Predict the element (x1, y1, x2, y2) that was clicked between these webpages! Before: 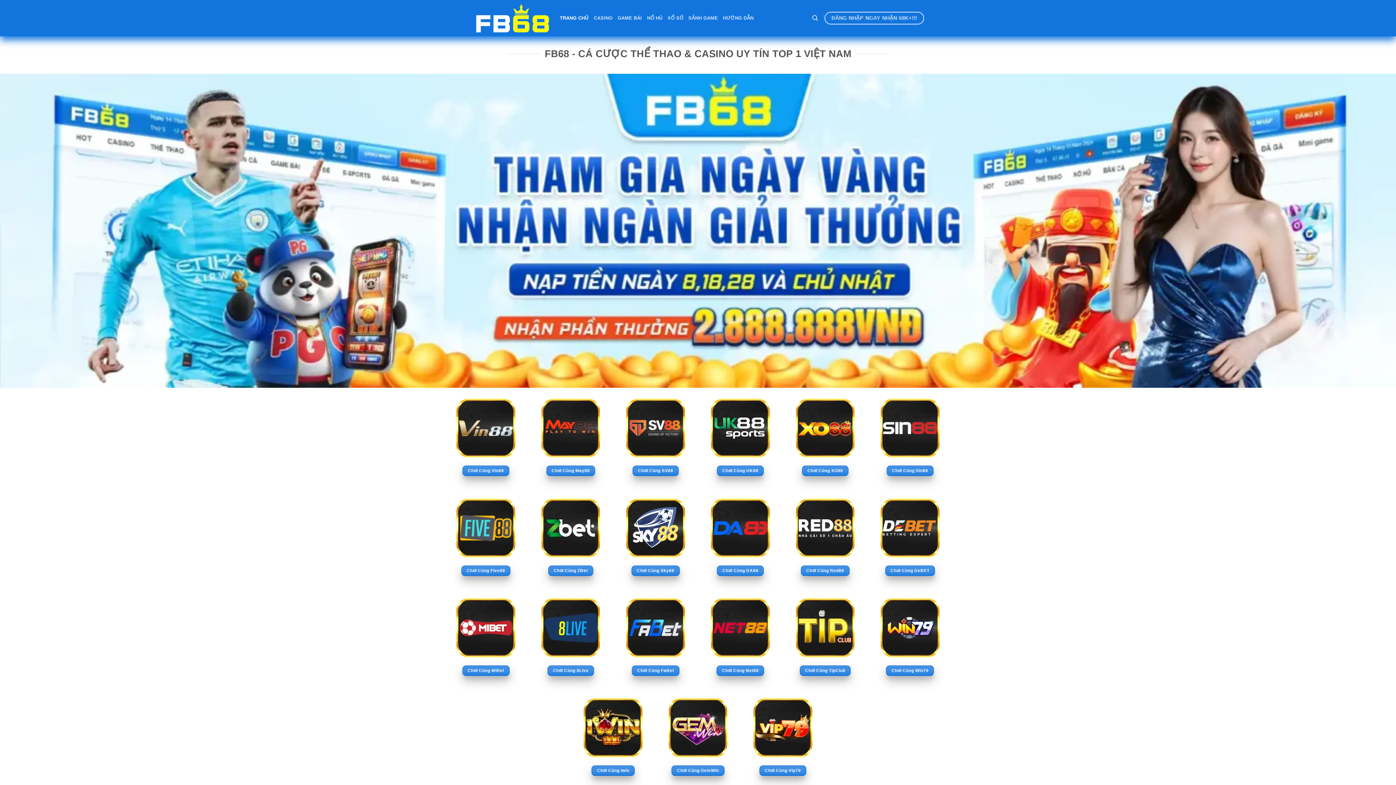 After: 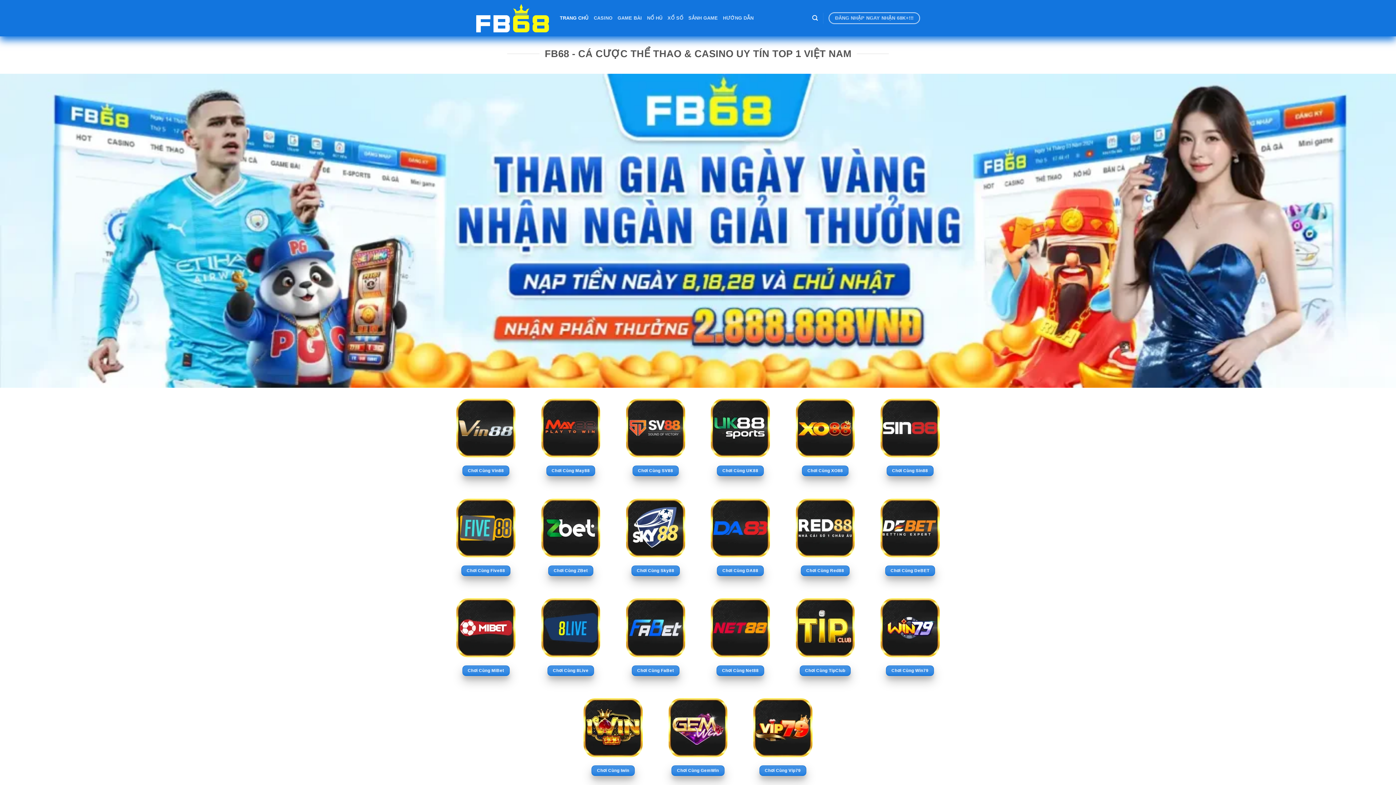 Action: label: Search bbox: (812, 11, 818, 25)